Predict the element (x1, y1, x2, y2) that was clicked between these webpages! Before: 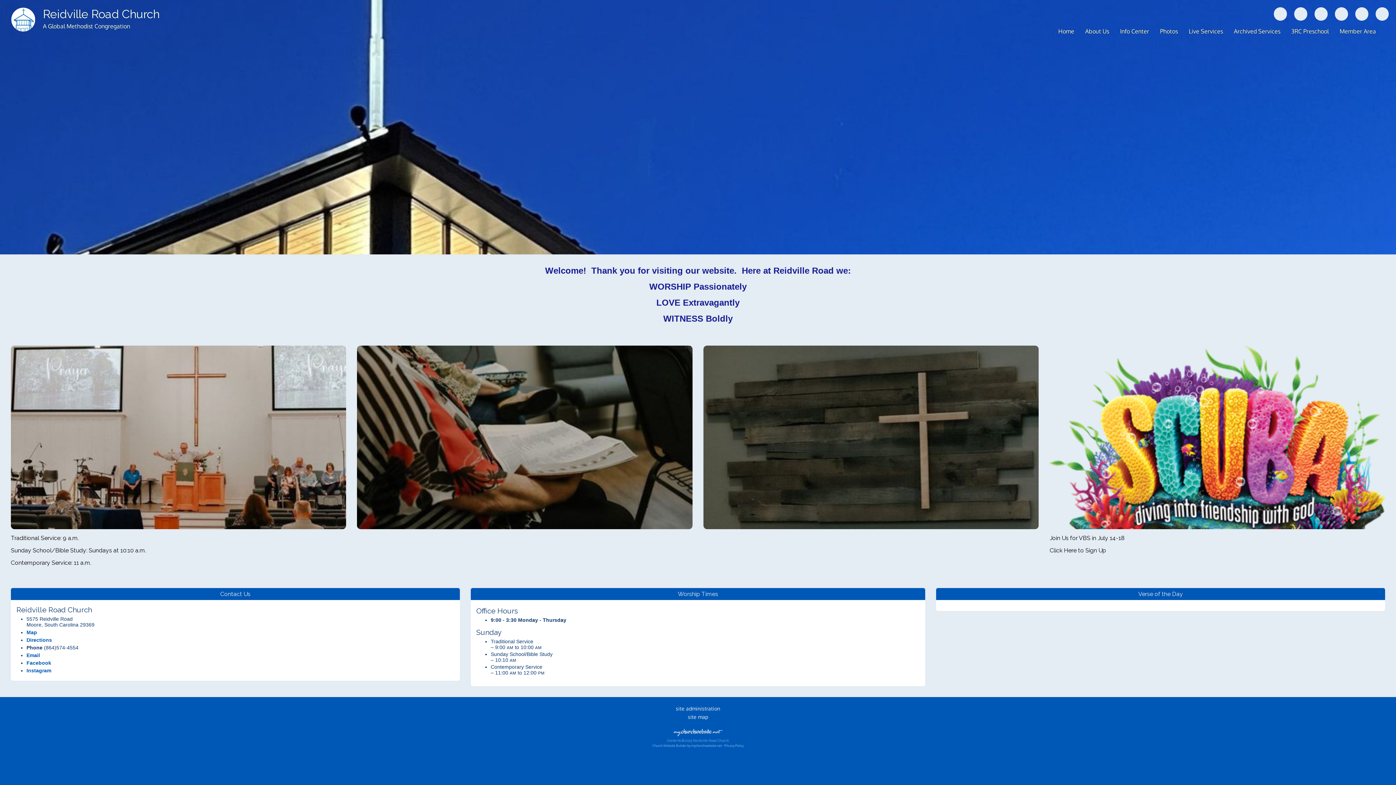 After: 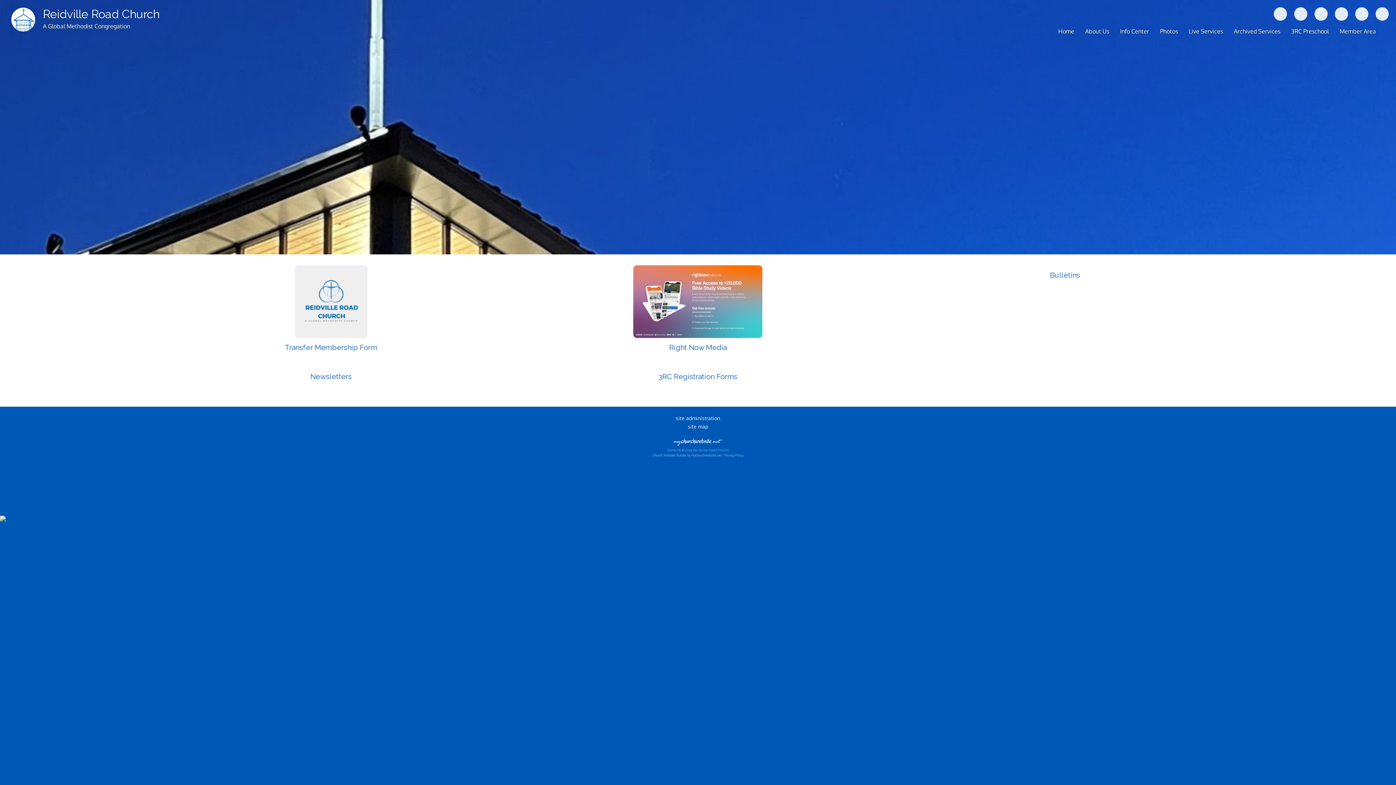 Action: label: Info Center bbox: (1118, 25, 1151, 36)